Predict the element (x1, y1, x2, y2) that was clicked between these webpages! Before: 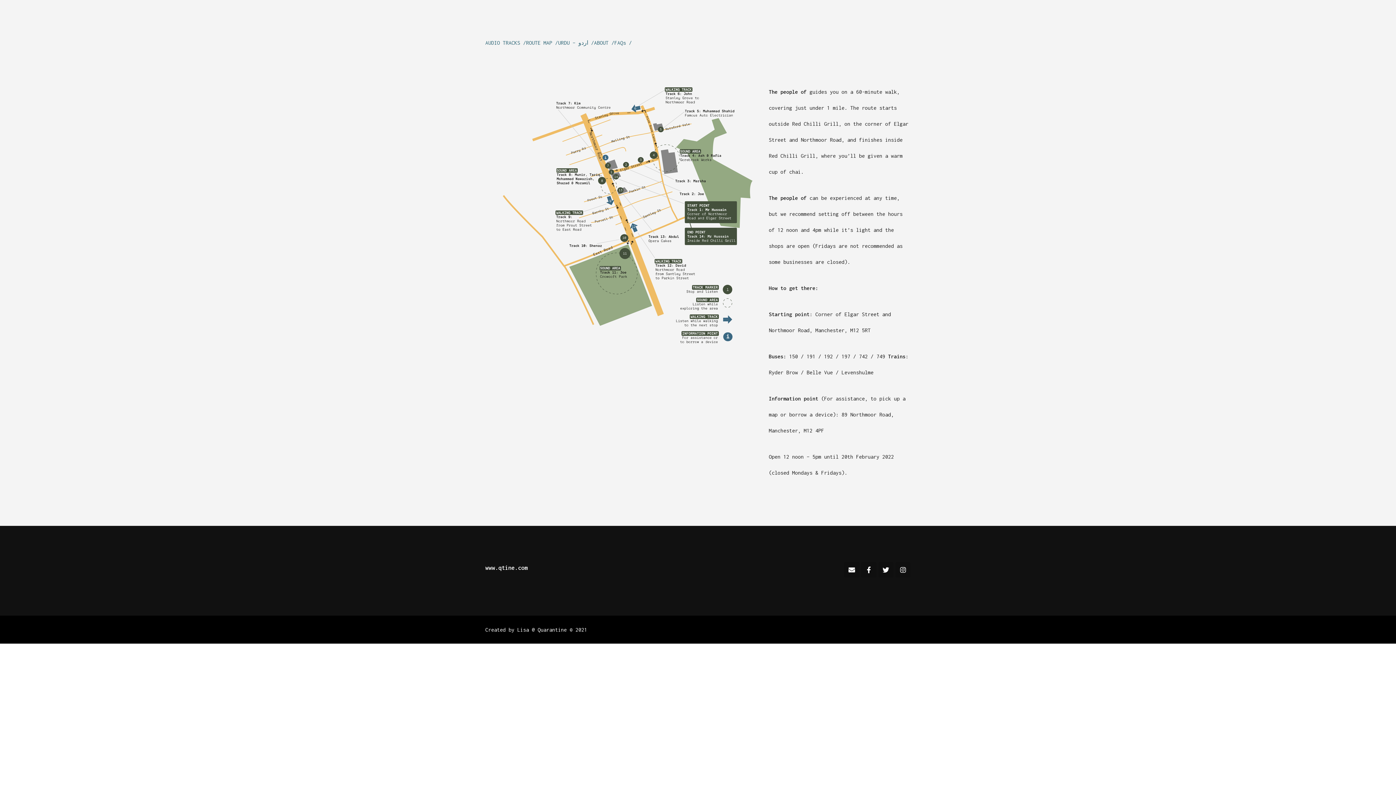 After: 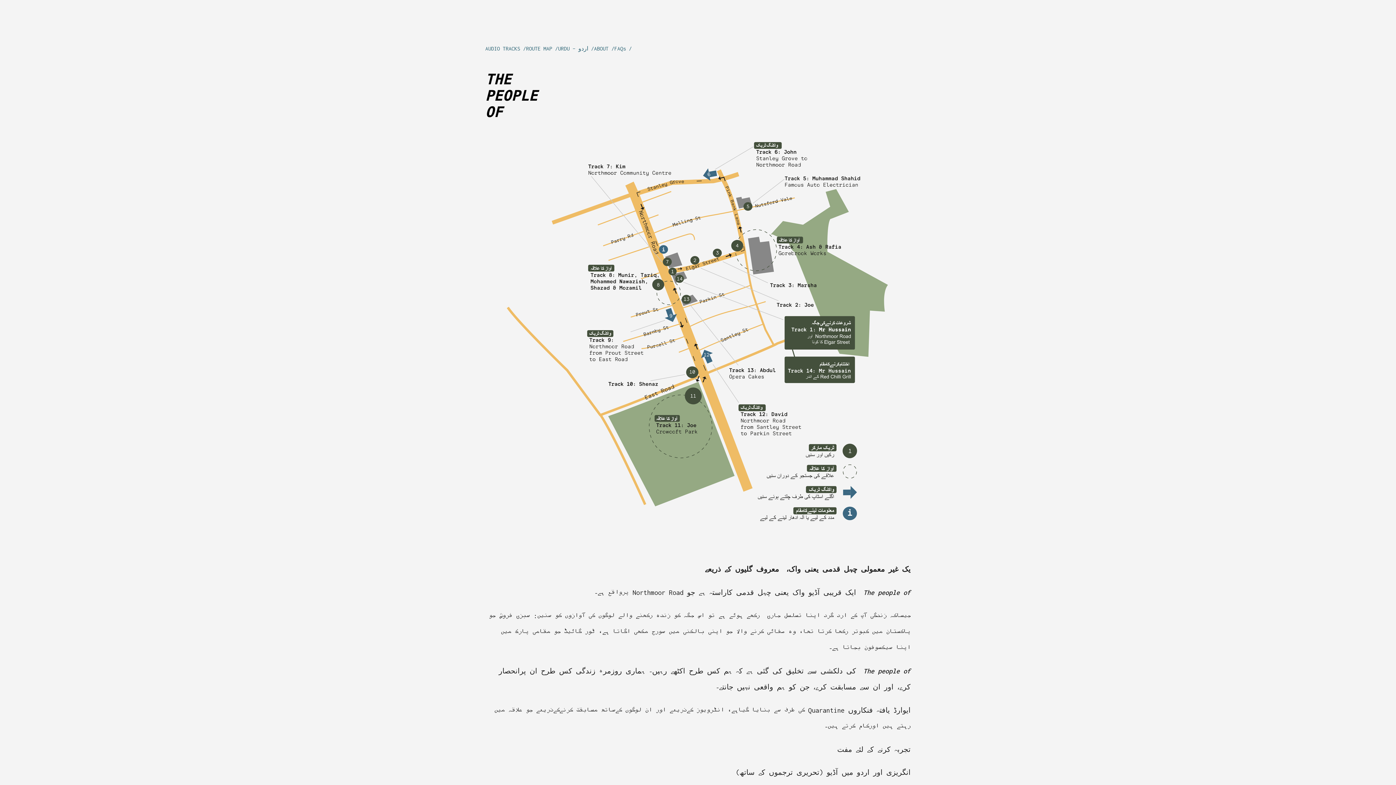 Action: label: URDU – اردو / bbox: (558, 34, 594, 50)